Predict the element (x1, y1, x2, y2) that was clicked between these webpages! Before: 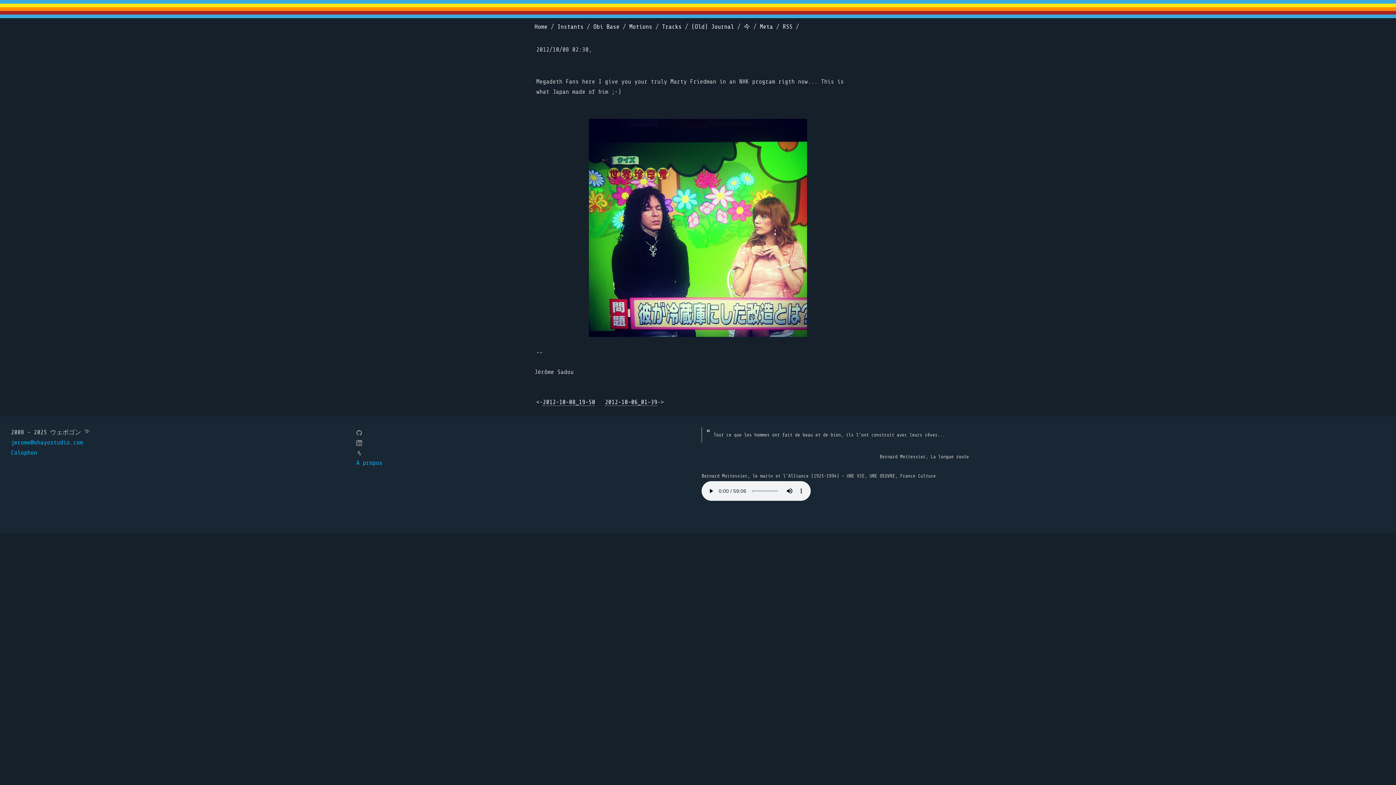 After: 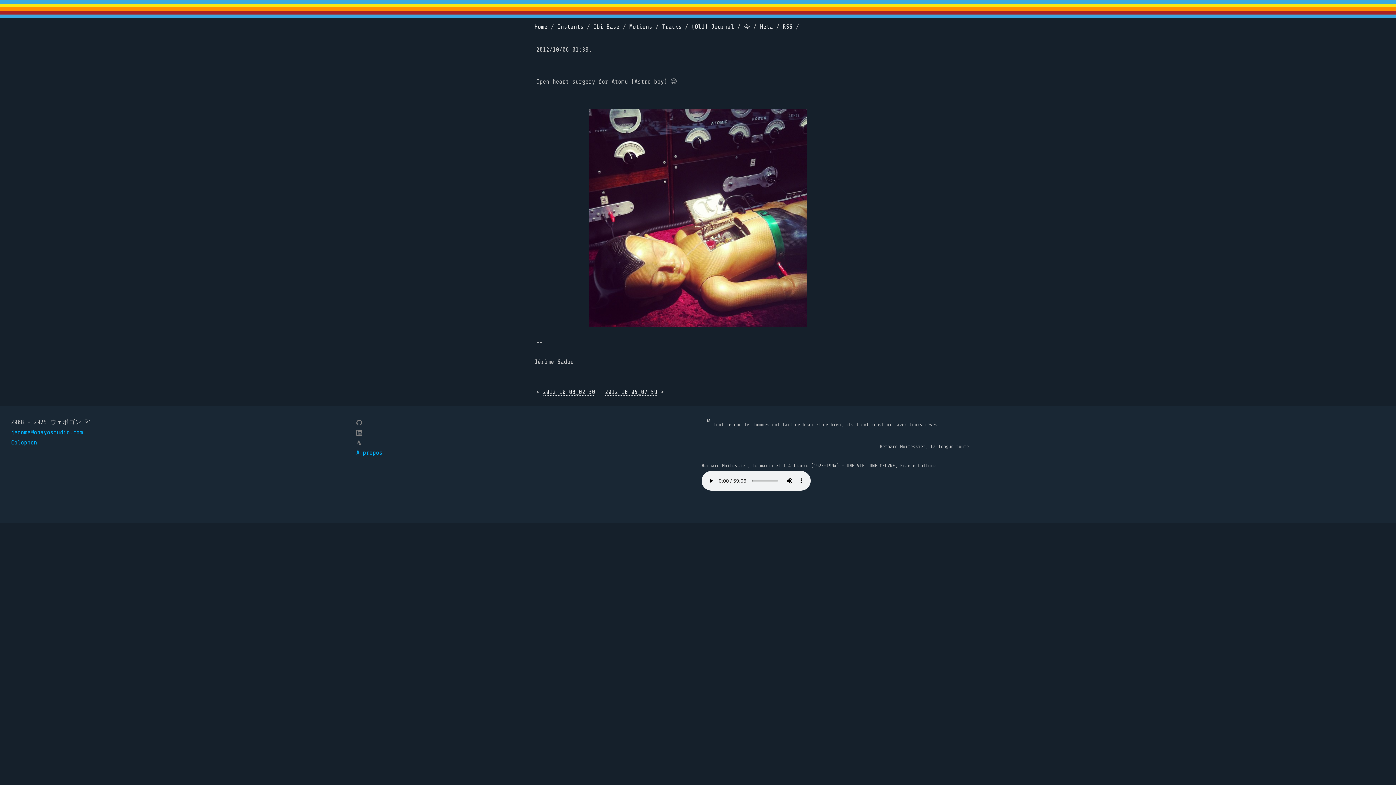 Action: label: 2012-10-06_01-39 bbox: (605, 398, 657, 406)